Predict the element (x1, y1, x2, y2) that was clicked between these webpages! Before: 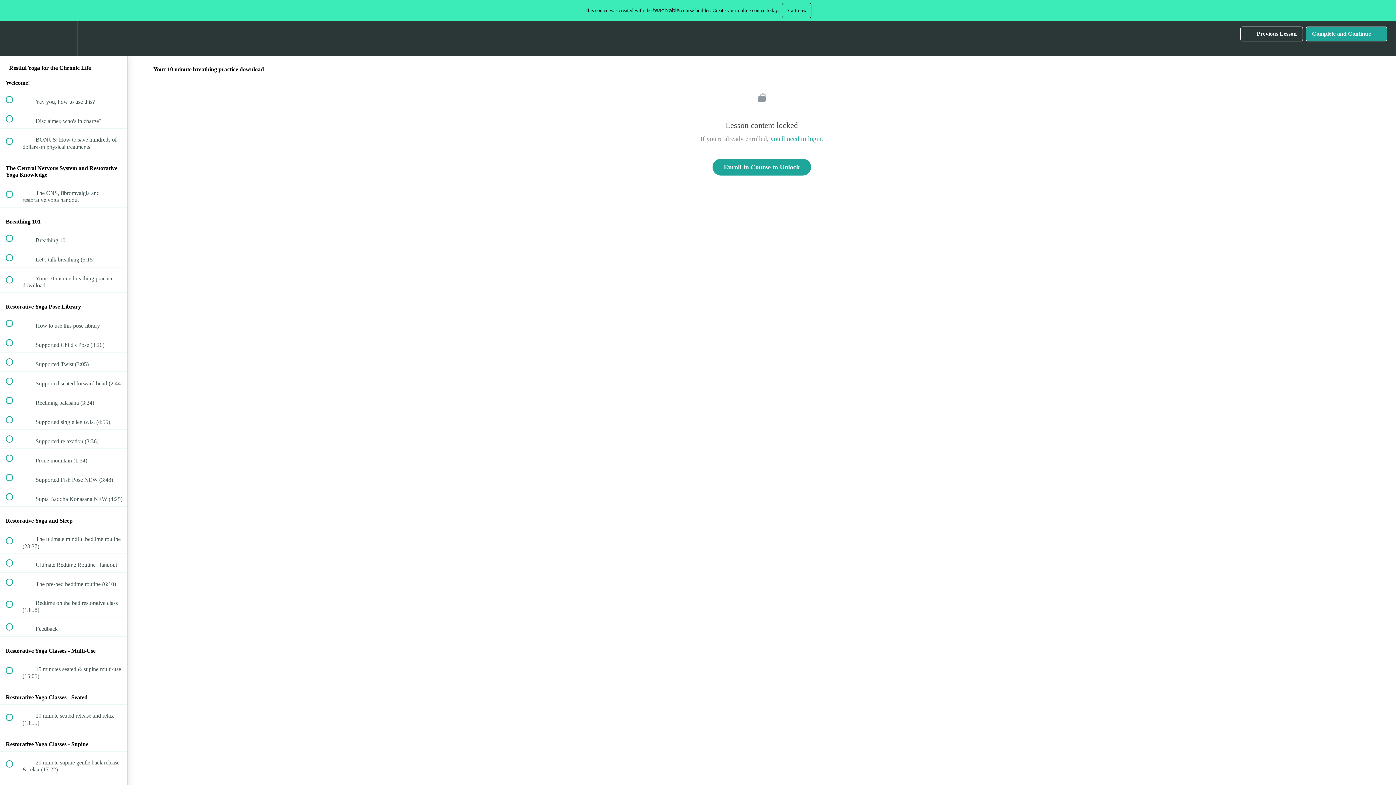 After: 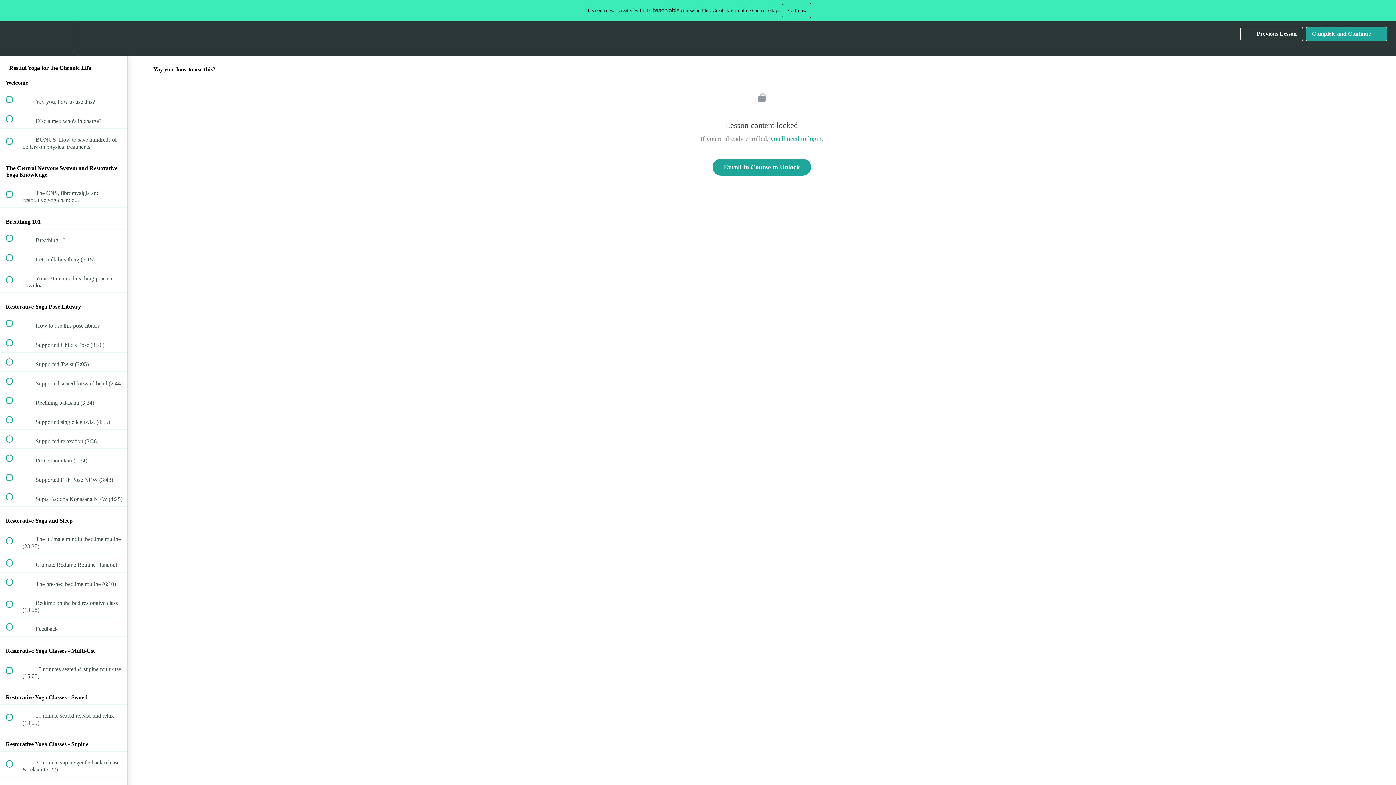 Action: bbox: (0, 90, 127, 109) label:  
 Yay you, how to use this?